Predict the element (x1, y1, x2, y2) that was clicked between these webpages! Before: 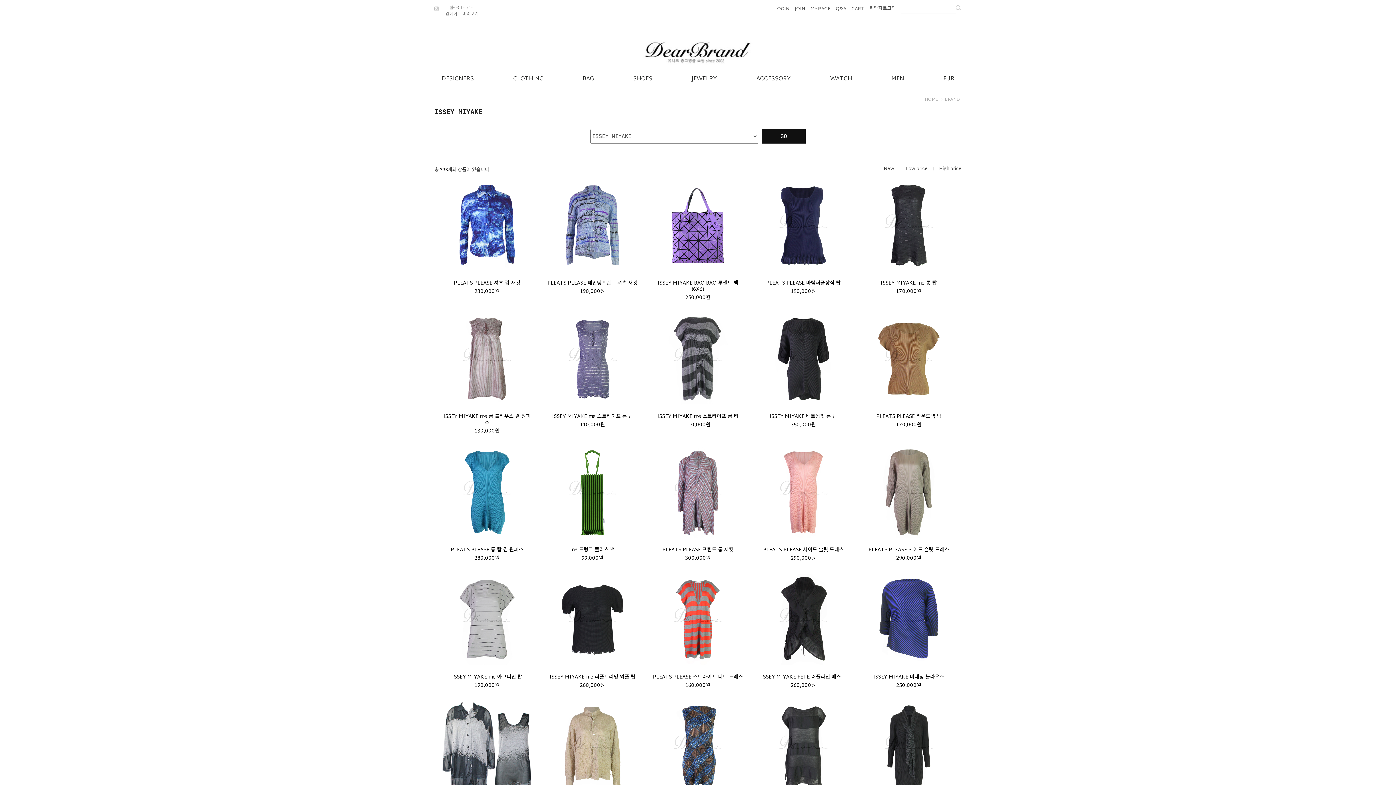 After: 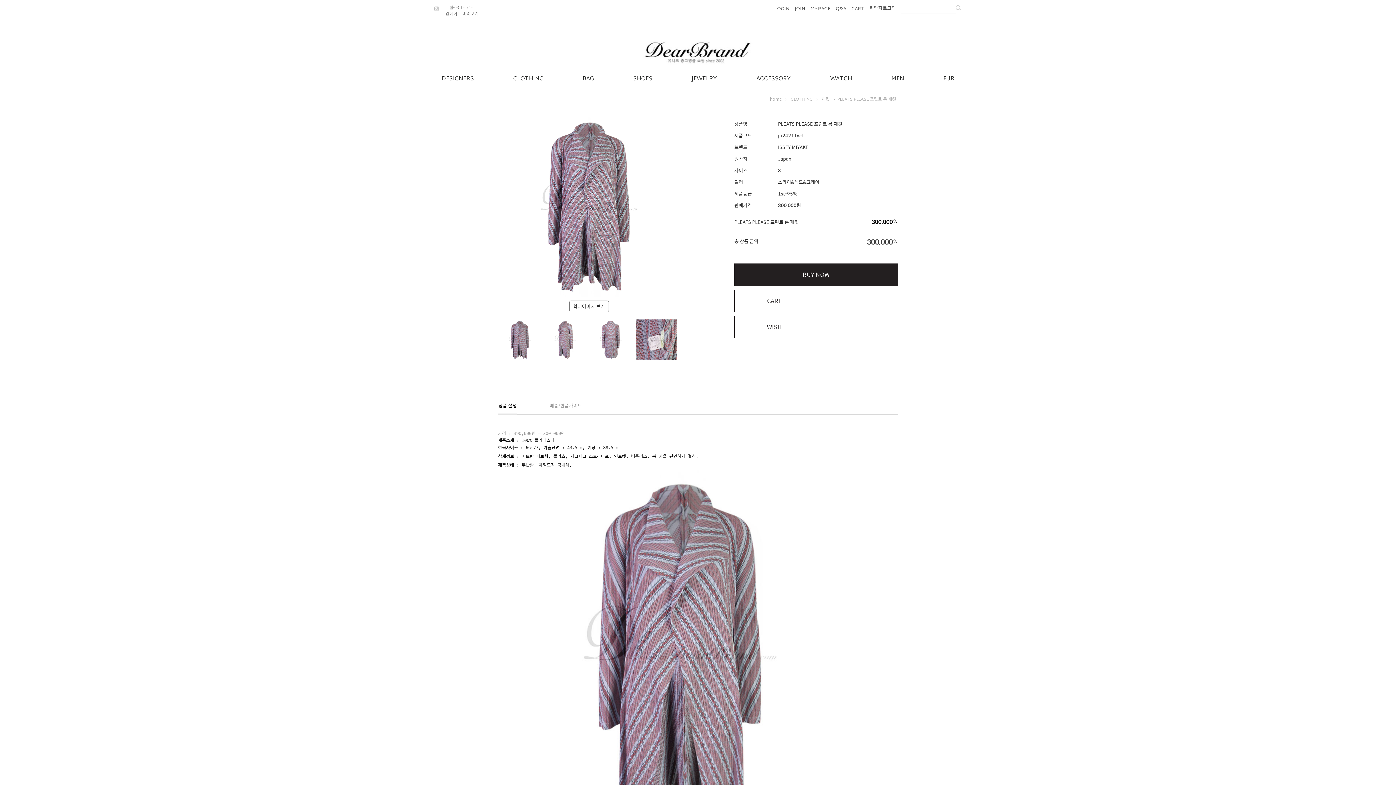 Action: label: PLEATS PLEASE 프린트 롱 재킷 bbox: (652, 547, 743, 553)